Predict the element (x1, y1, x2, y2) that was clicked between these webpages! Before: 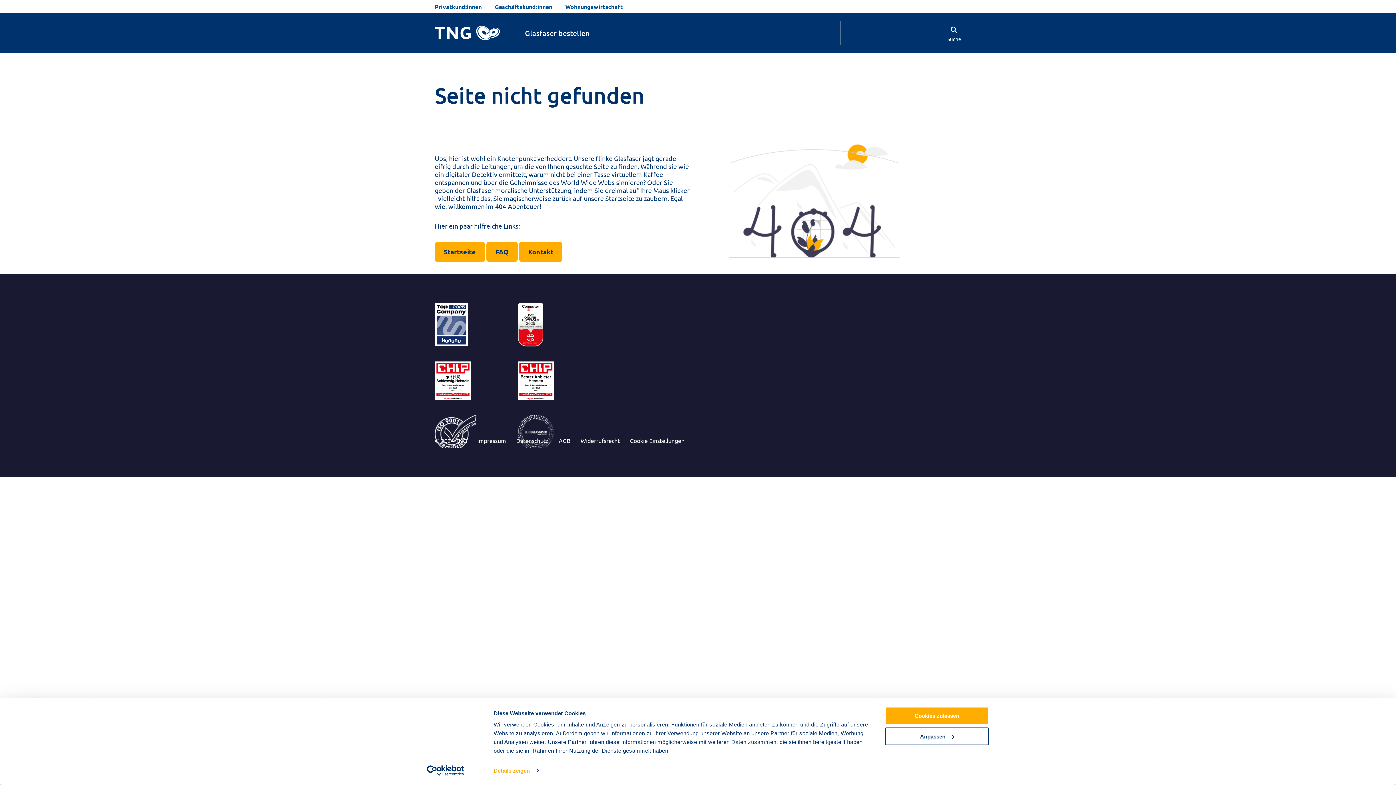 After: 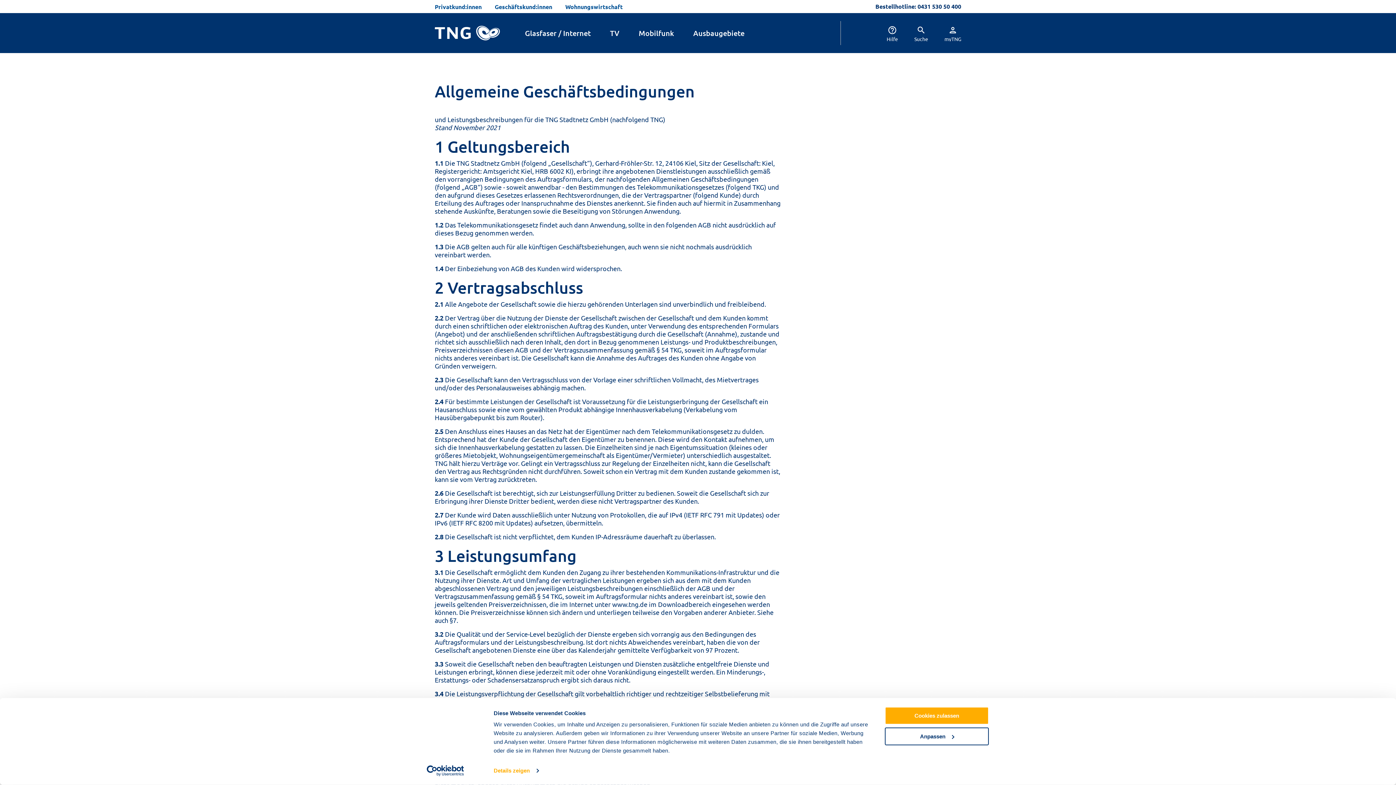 Action: bbox: (558, 433, 570, 447) label: AGB